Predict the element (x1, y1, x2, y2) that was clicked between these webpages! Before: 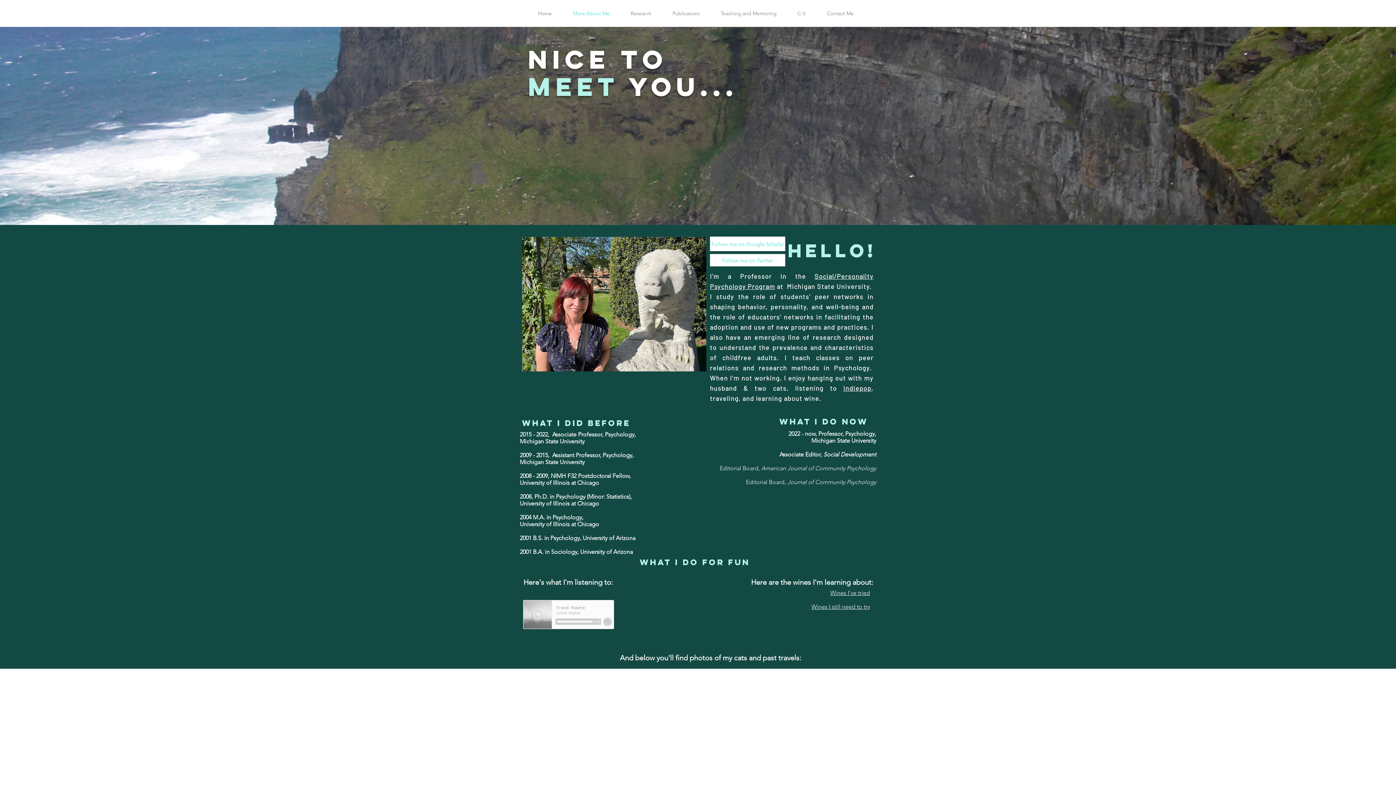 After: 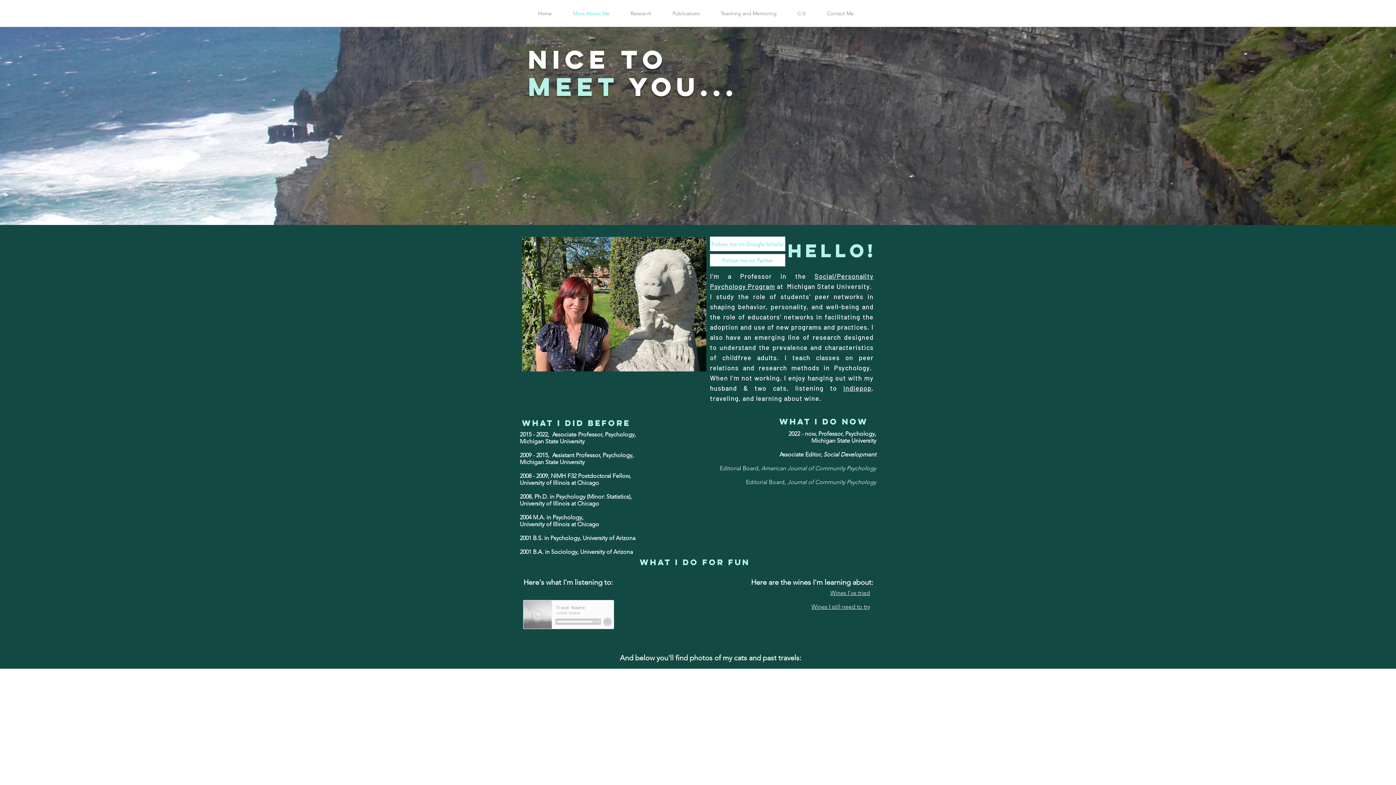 Action: label: indiepop bbox: (843, 384, 871, 392)